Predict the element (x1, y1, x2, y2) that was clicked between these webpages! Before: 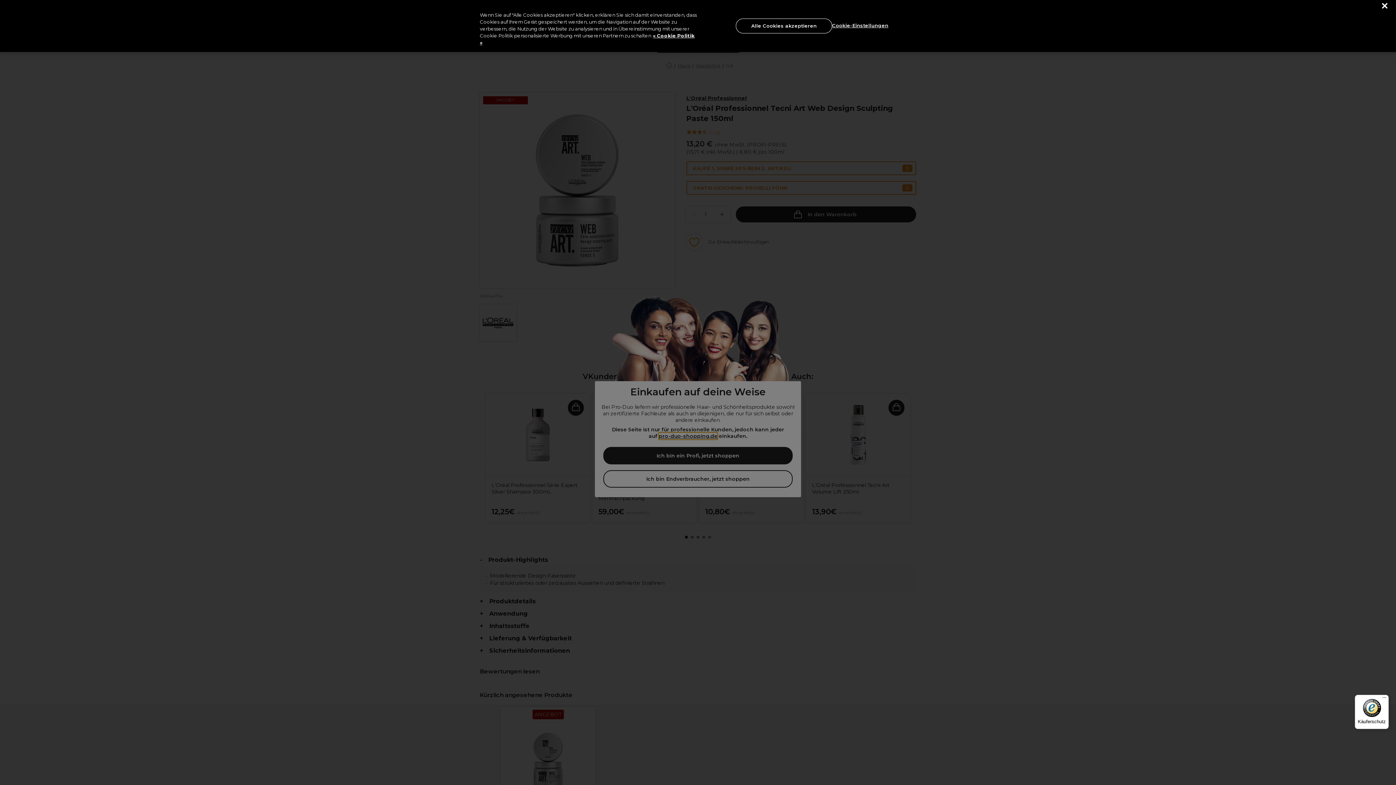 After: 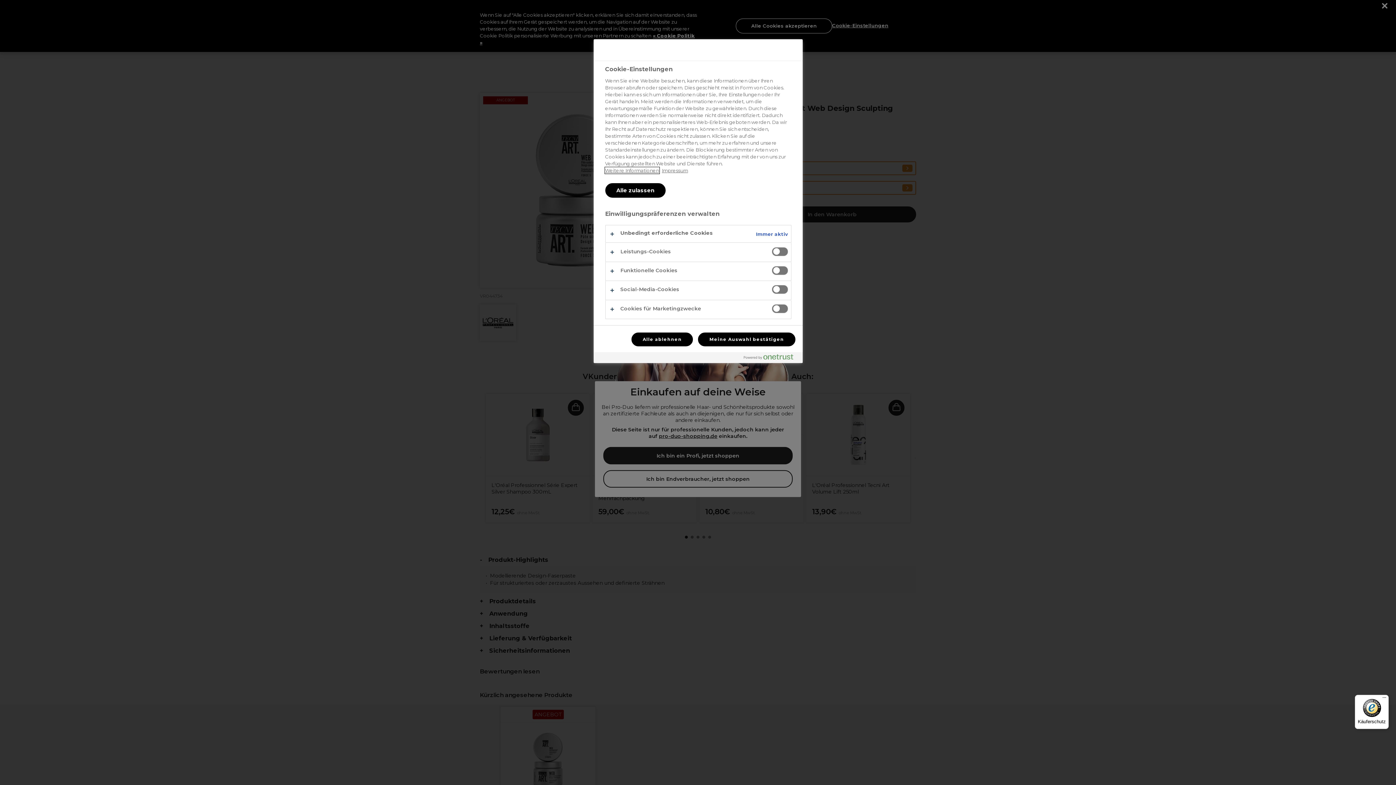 Action: label: Cookie-Einstellungen bbox: (832, 18, 888, 32)